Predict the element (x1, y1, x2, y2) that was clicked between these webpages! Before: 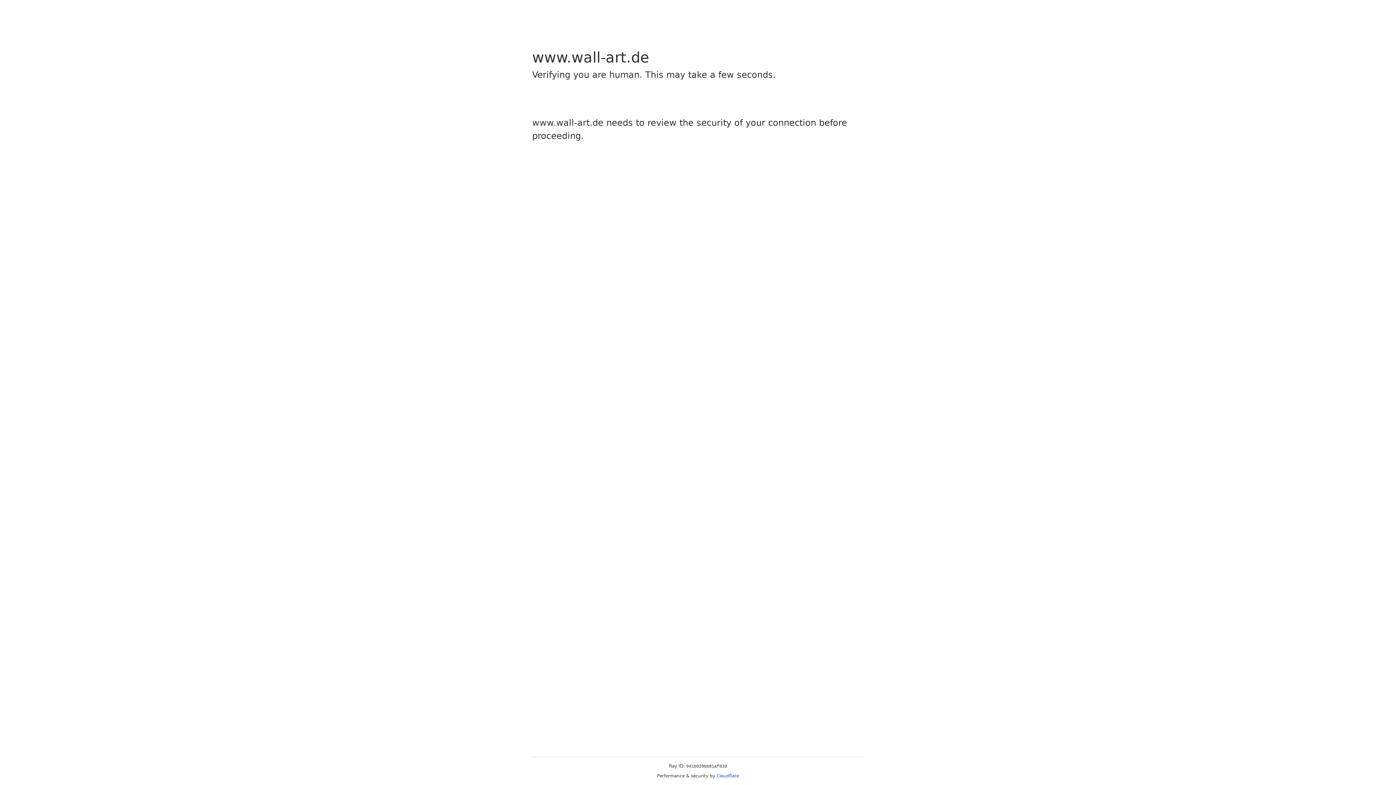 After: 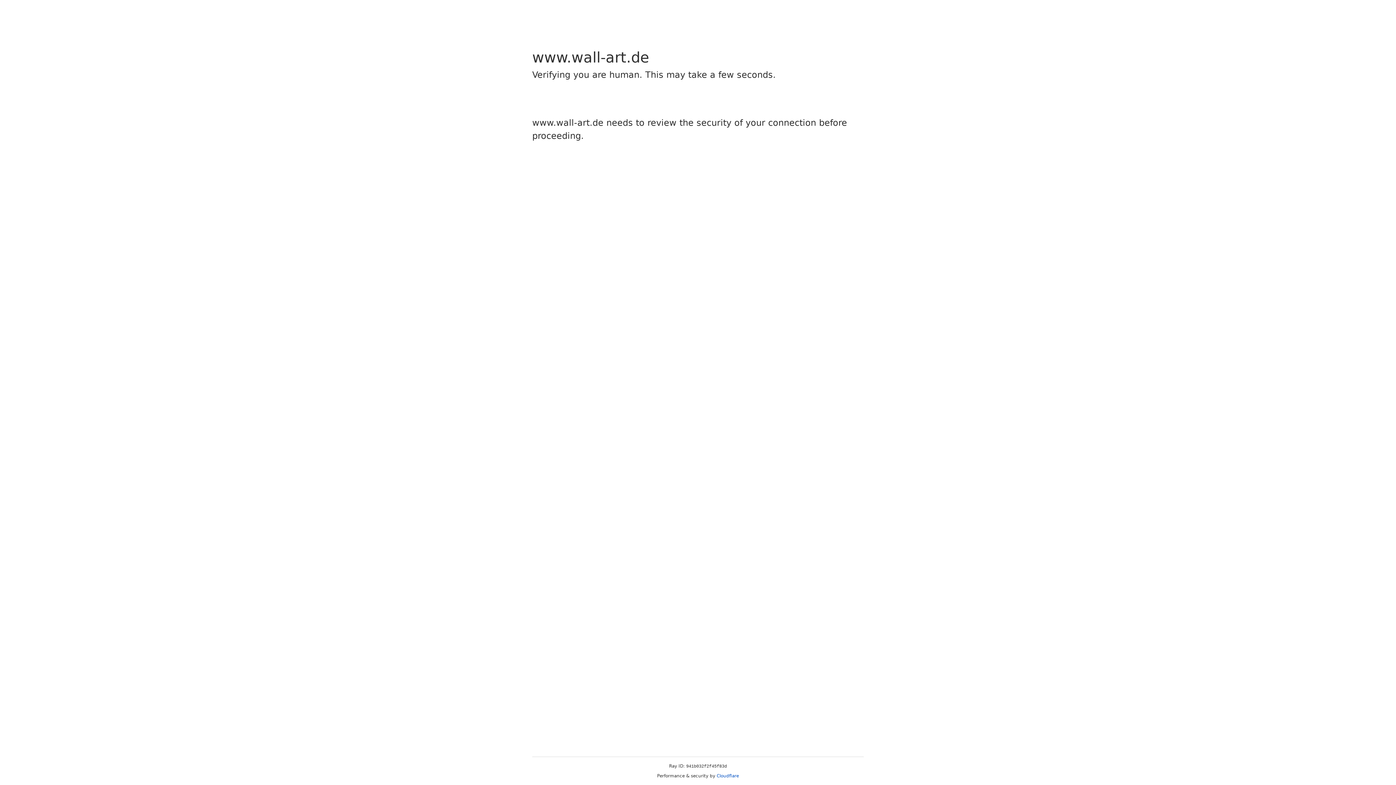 Action: label: Cloudflare bbox: (716, 773, 739, 778)